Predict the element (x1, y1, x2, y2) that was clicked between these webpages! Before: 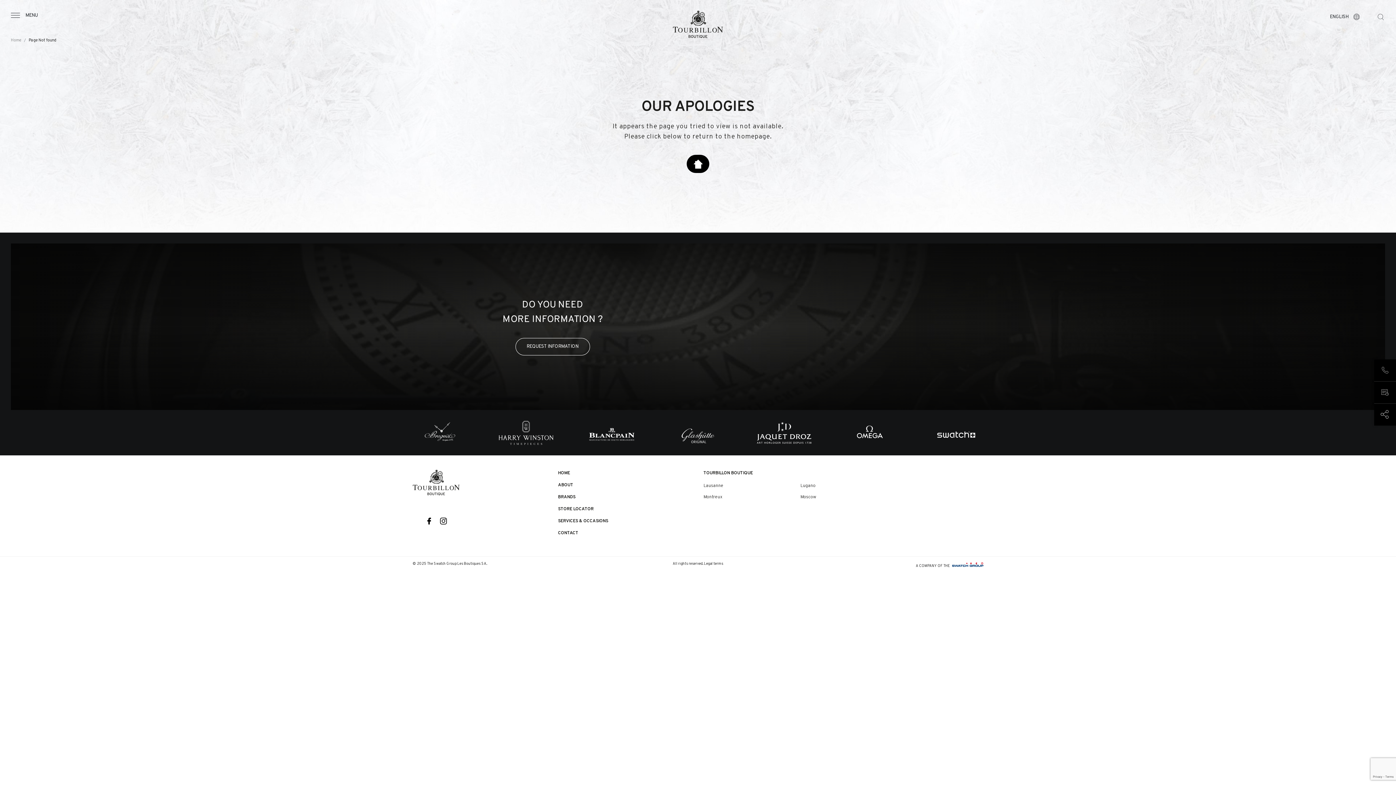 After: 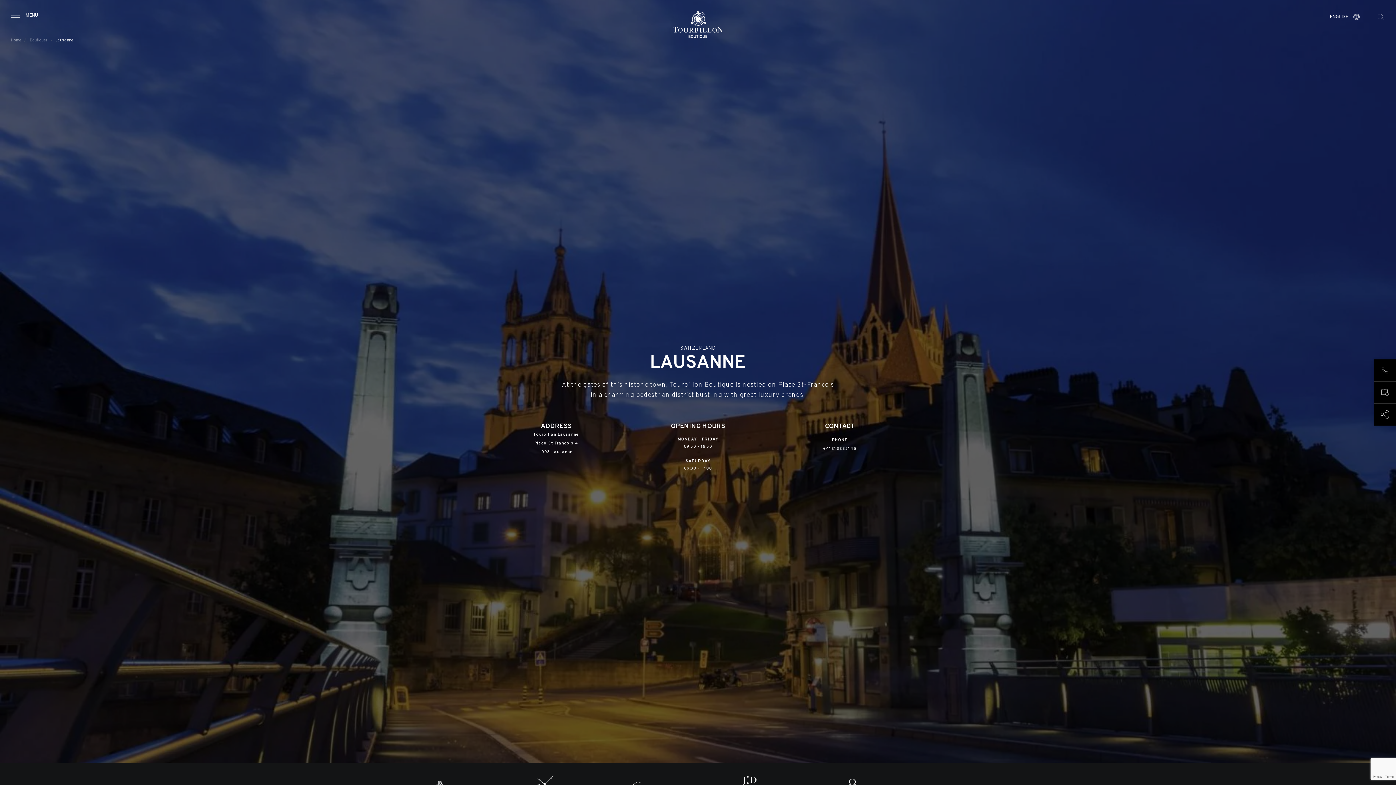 Action: bbox: (703, 484, 723, 488) label: Lausanne